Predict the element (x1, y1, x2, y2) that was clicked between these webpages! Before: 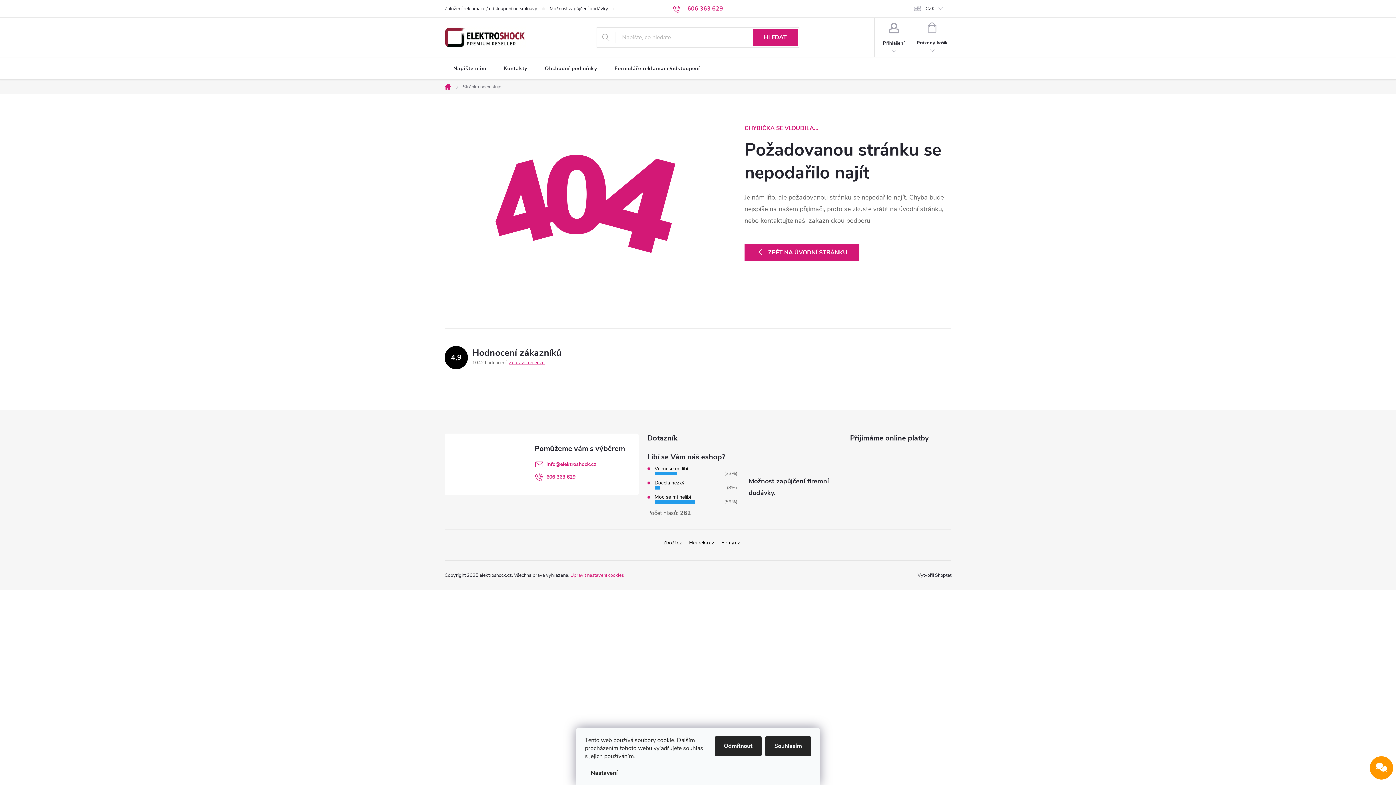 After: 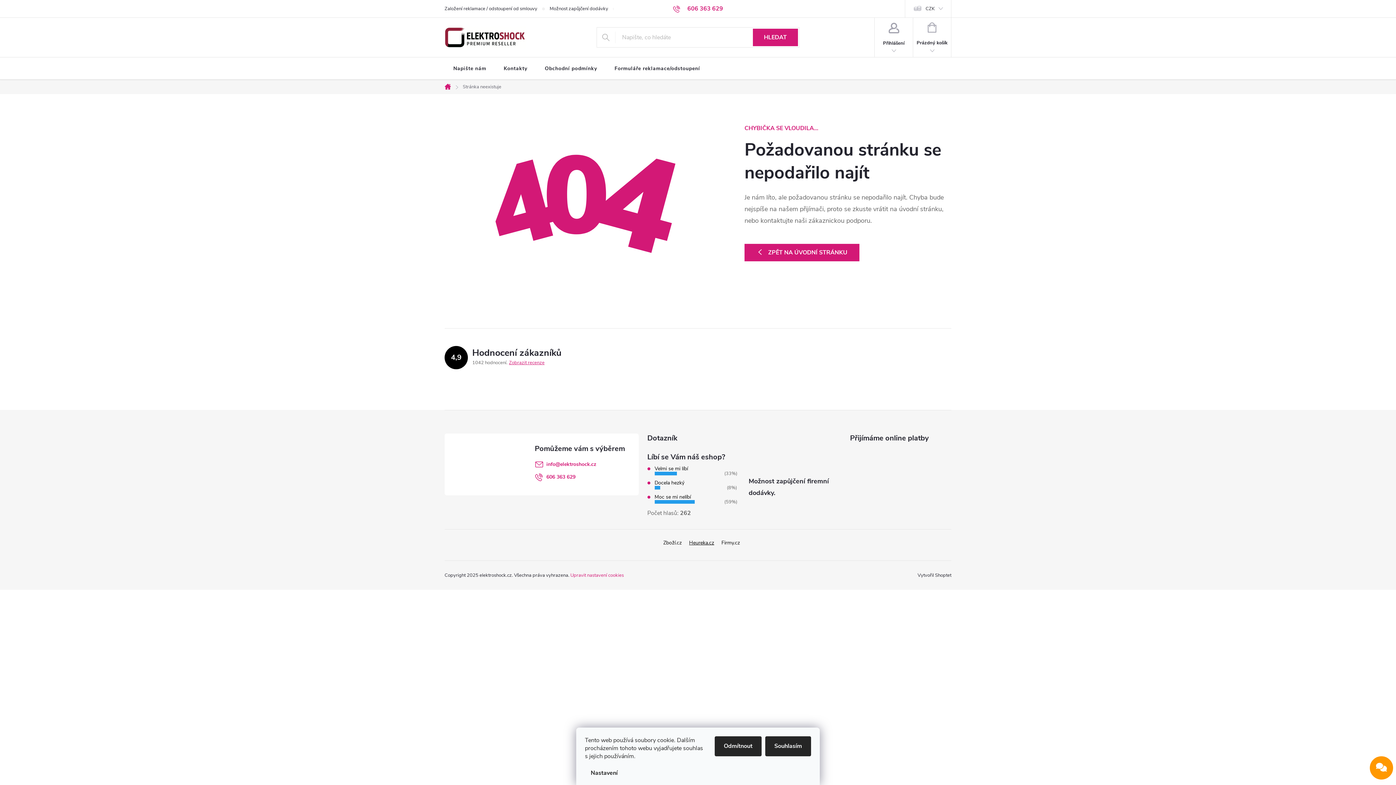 Action: label: Heureka.cz bbox: (689, 539, 714, 546)